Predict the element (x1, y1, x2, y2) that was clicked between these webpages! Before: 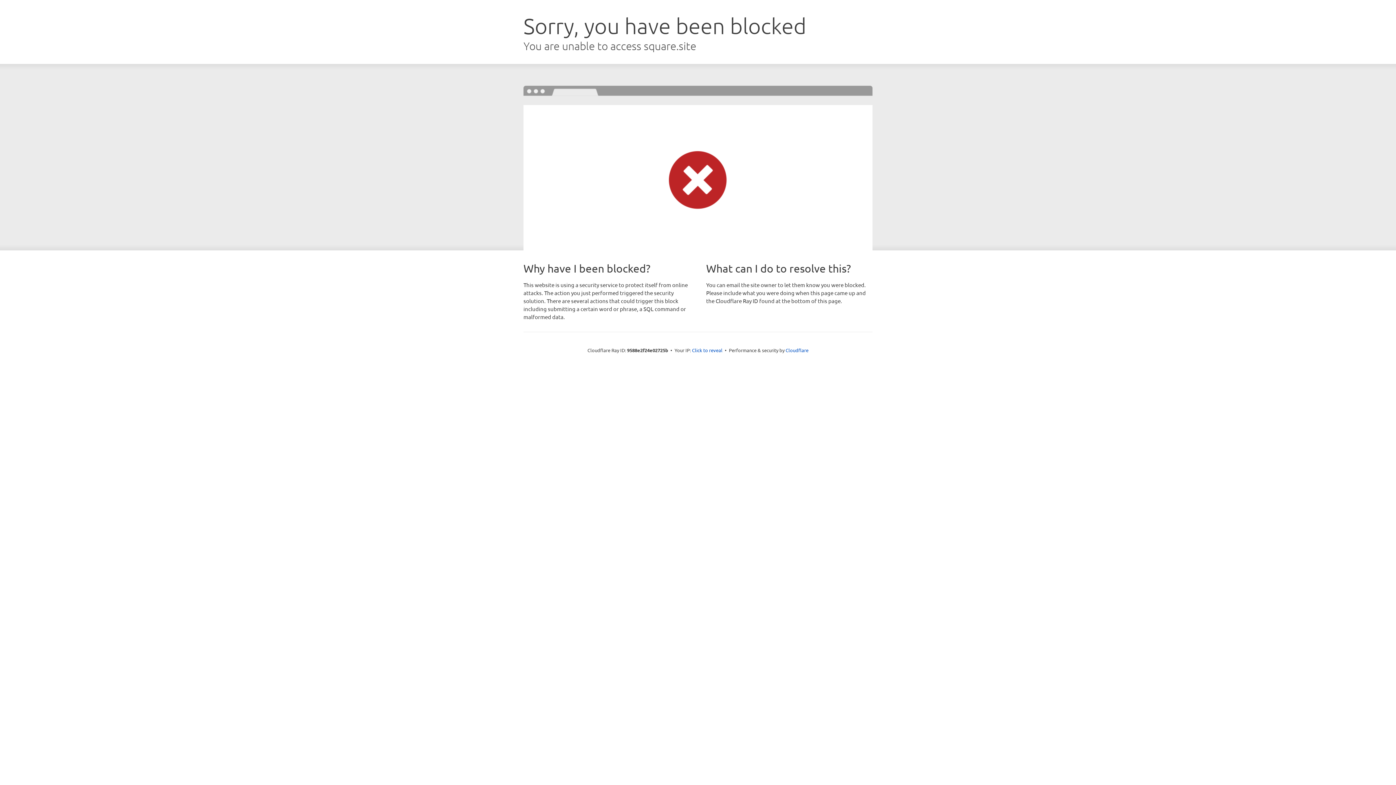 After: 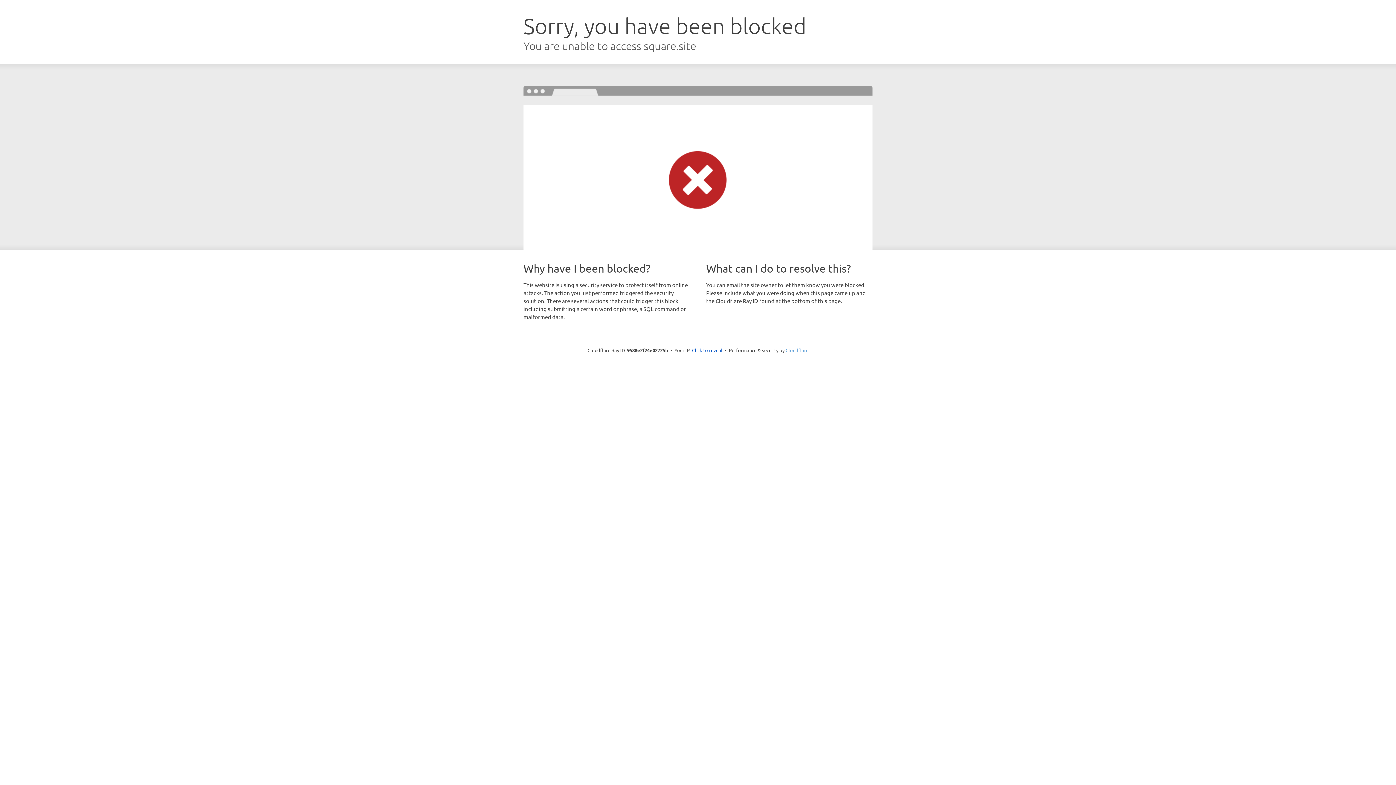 Action: label: Cloudflare bbox: (785, 347, 808, 353)